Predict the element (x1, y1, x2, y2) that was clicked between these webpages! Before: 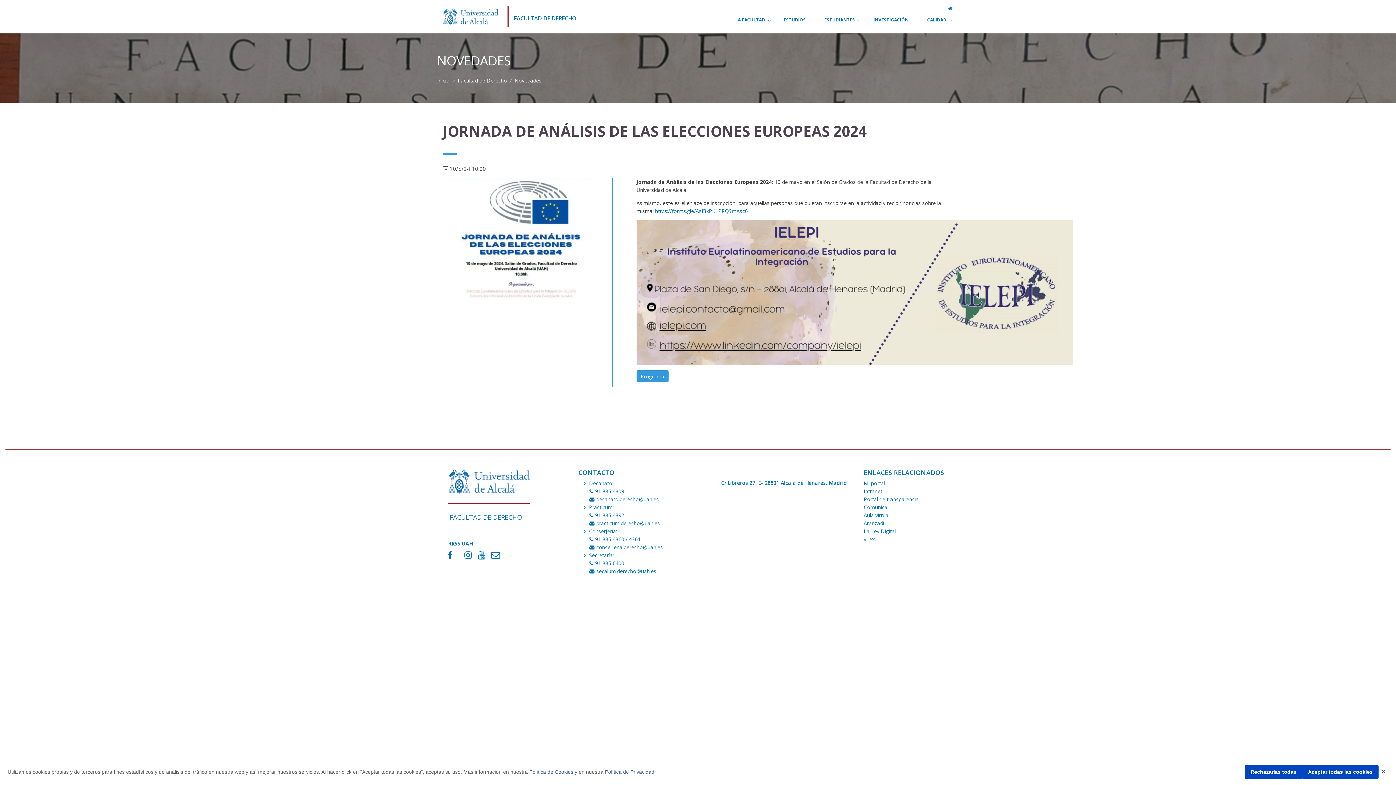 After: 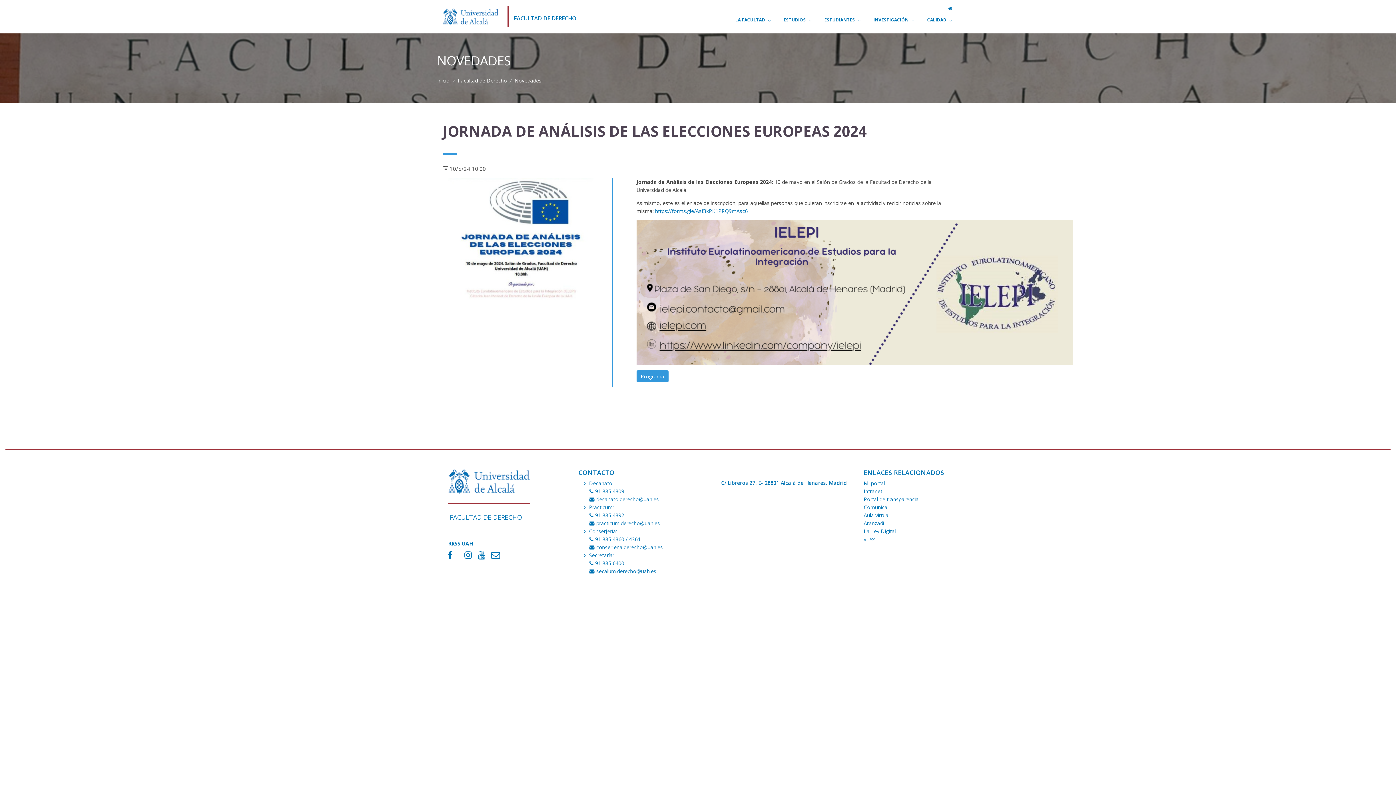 Action: bbox: (1302, 765, 1378, 779) label: Aceptar todas las cookies